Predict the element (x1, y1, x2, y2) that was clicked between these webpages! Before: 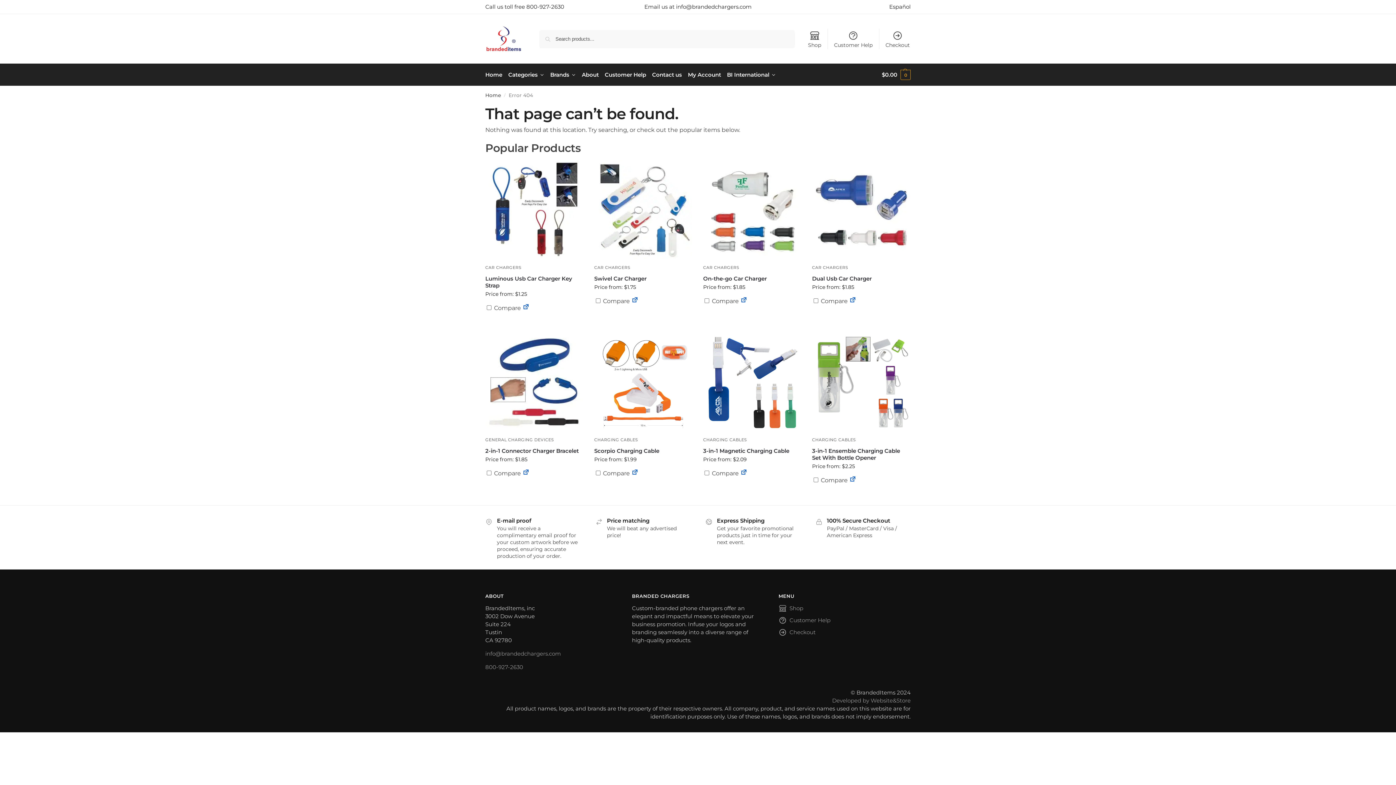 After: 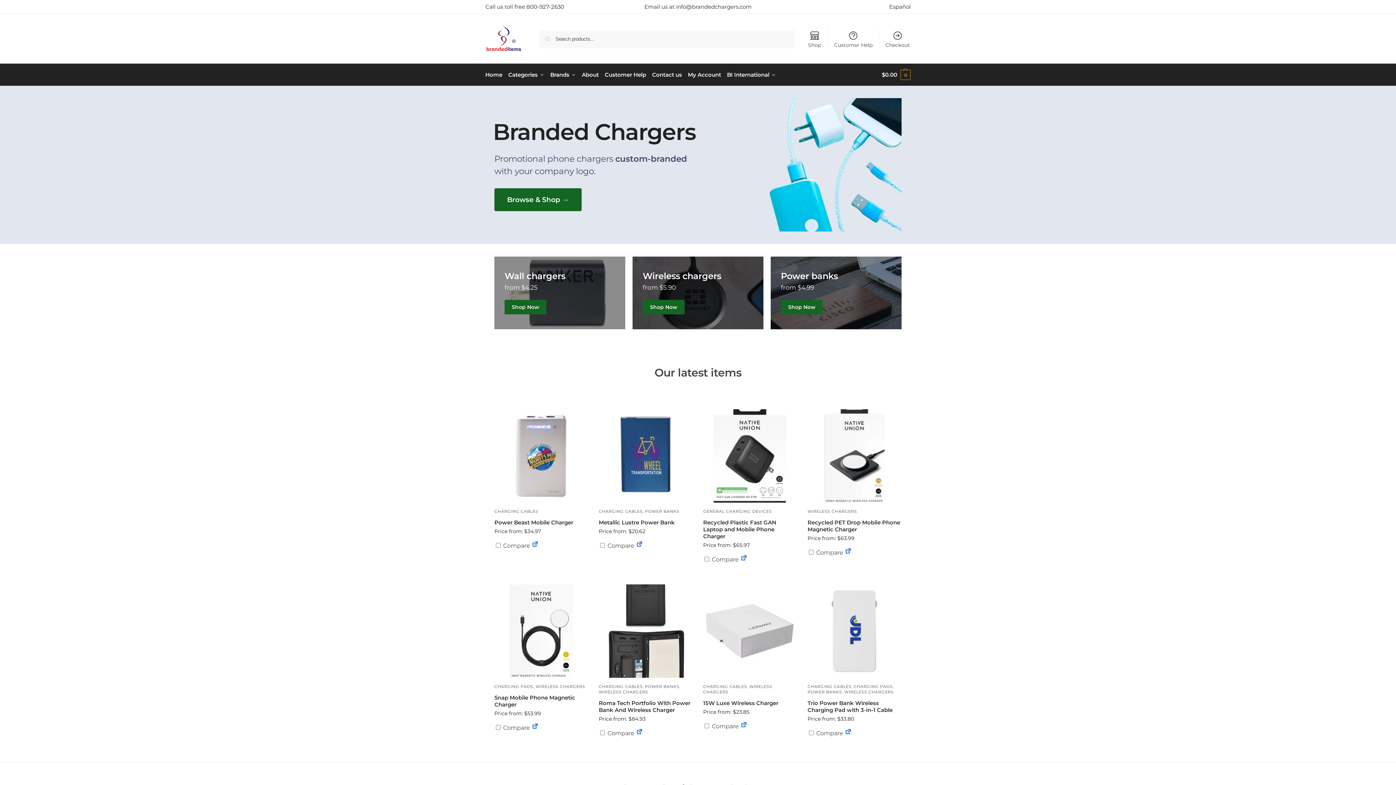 Action: label: Home bbox: (485, 92, 501, 98)